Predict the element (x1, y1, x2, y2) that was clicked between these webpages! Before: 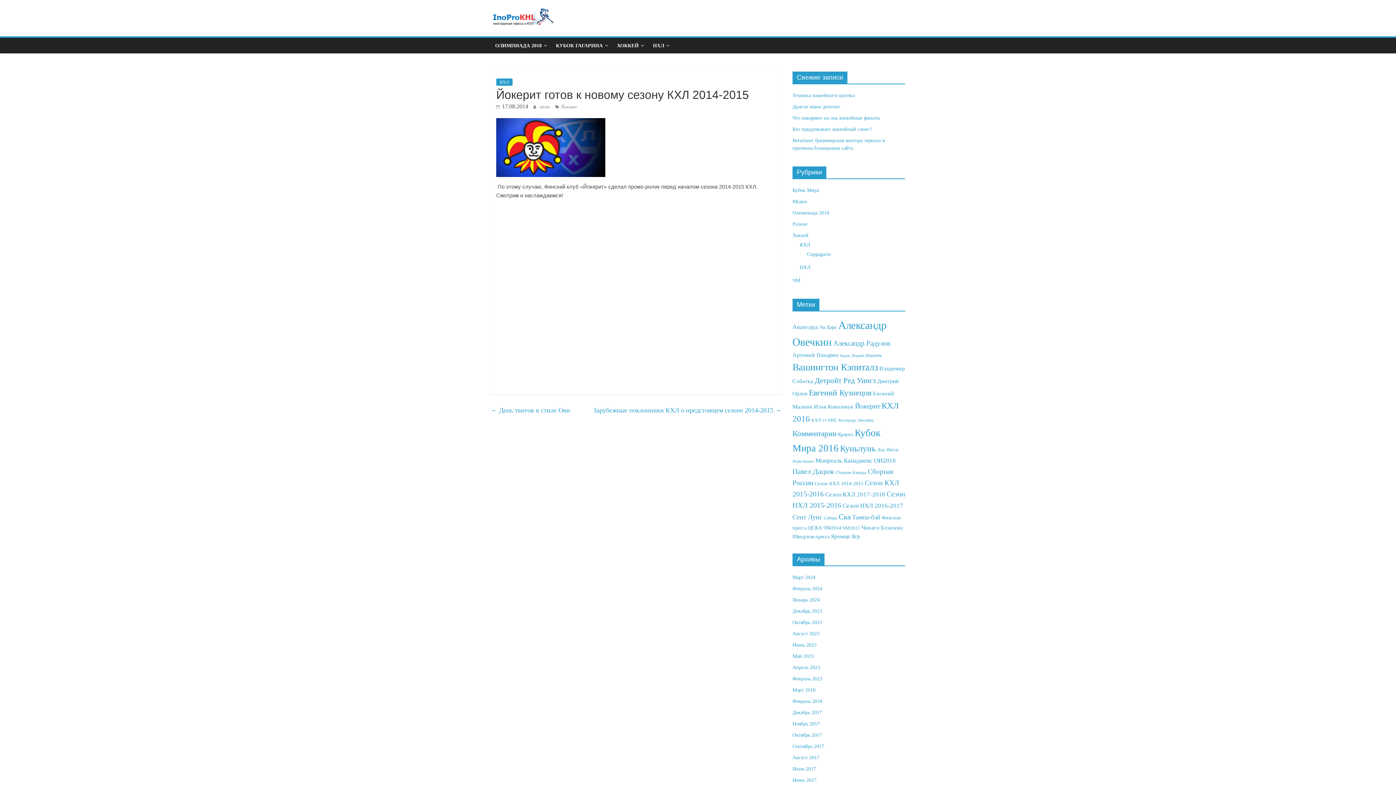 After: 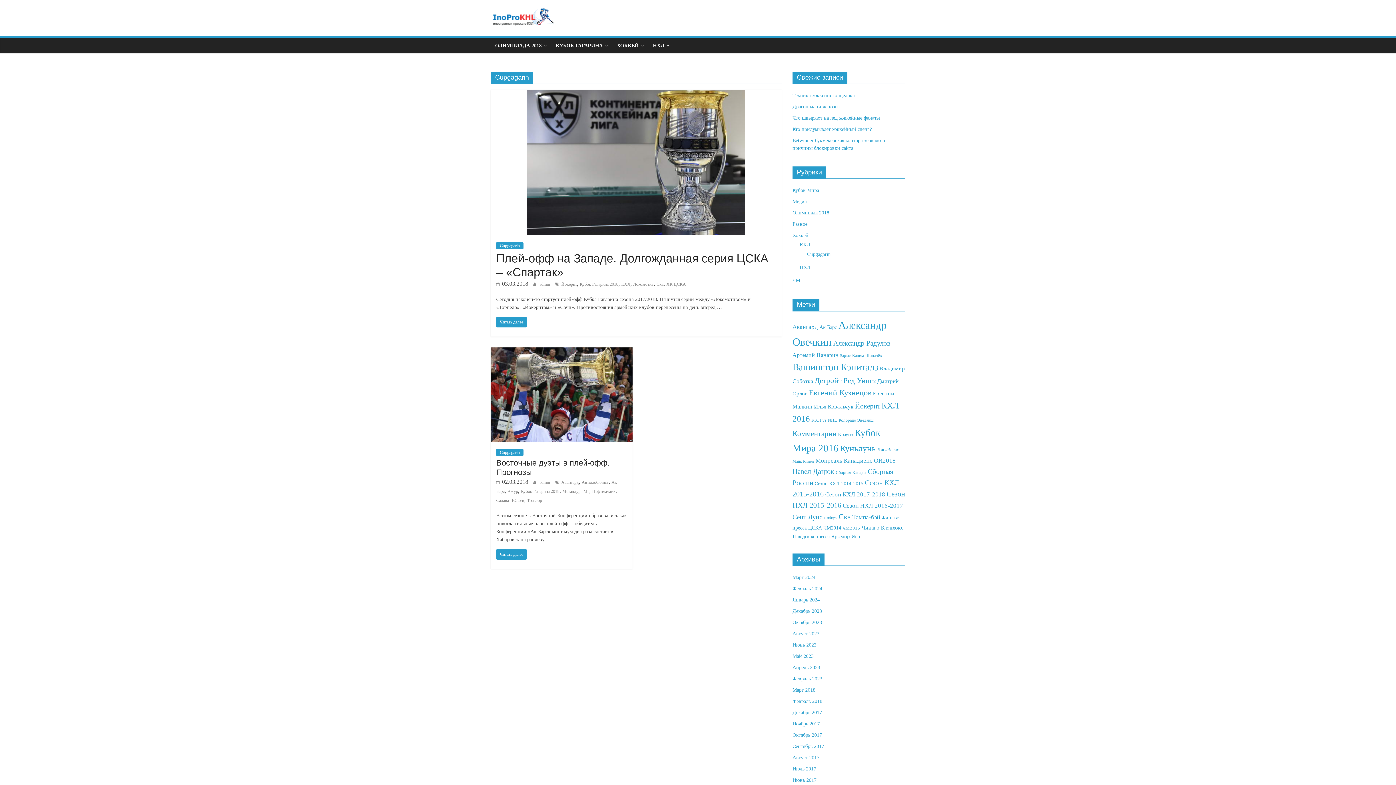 Action: bbox: (551, 37, 612, 53) label: КУБОК ГАГАРИНА